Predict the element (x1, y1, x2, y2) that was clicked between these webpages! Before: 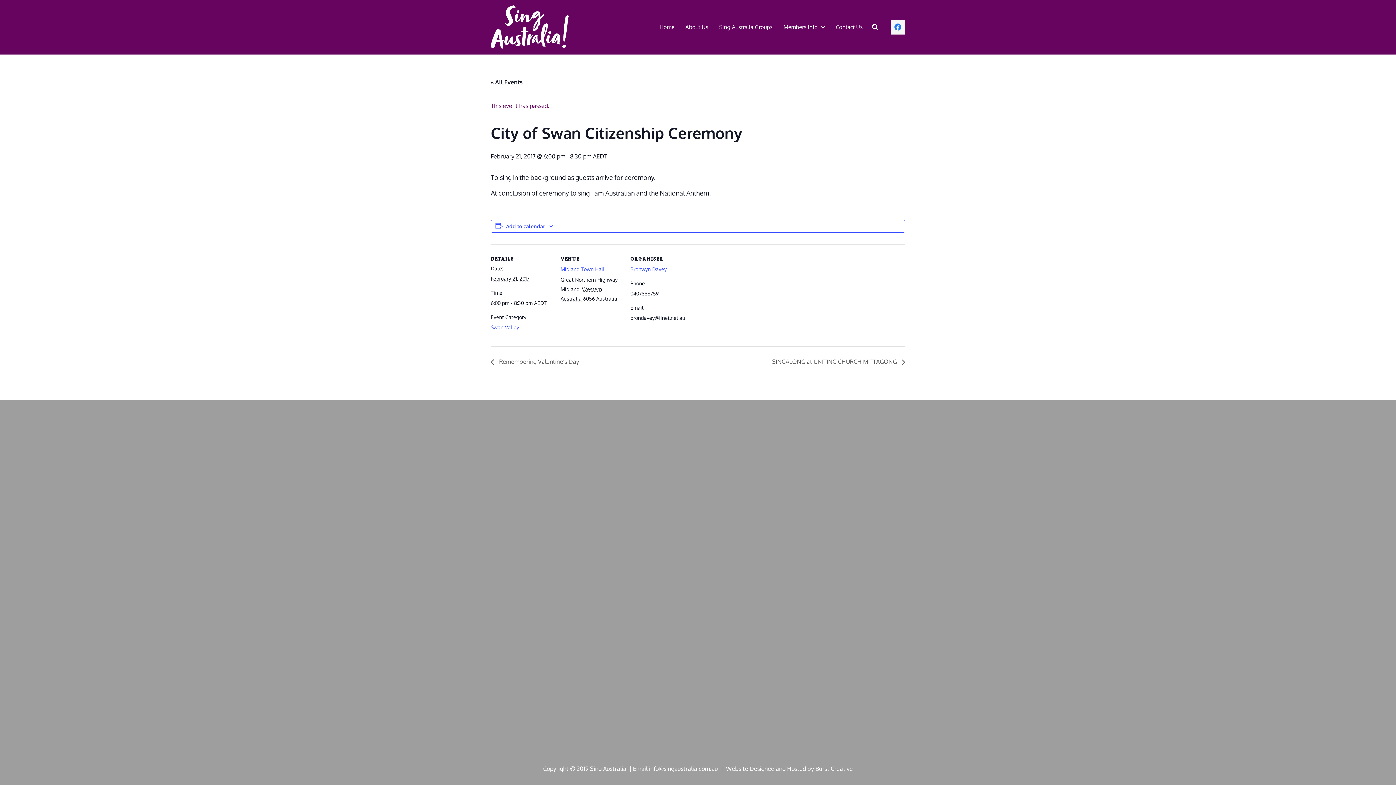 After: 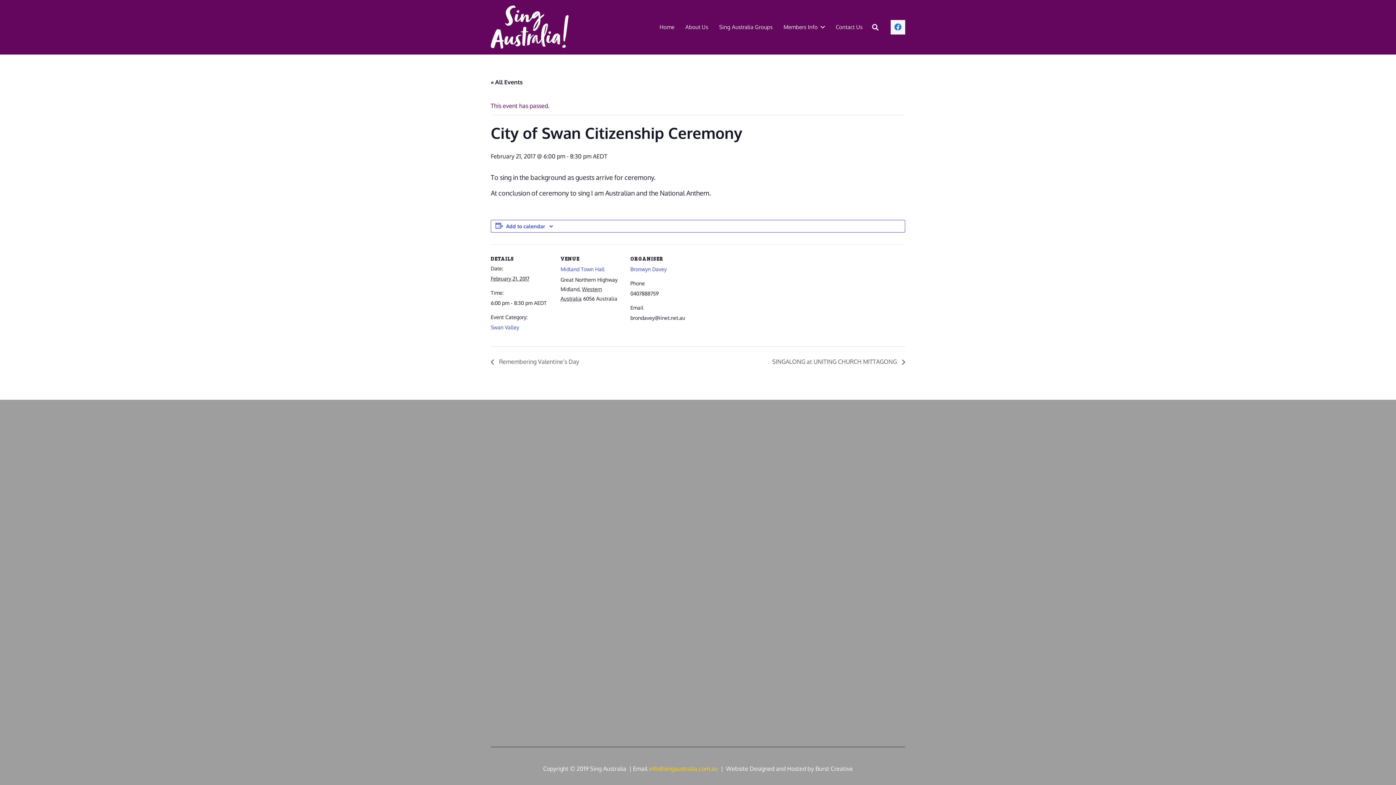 Action: bbox: (649, 765, 718, 772) label: info@singaustralia.com.au